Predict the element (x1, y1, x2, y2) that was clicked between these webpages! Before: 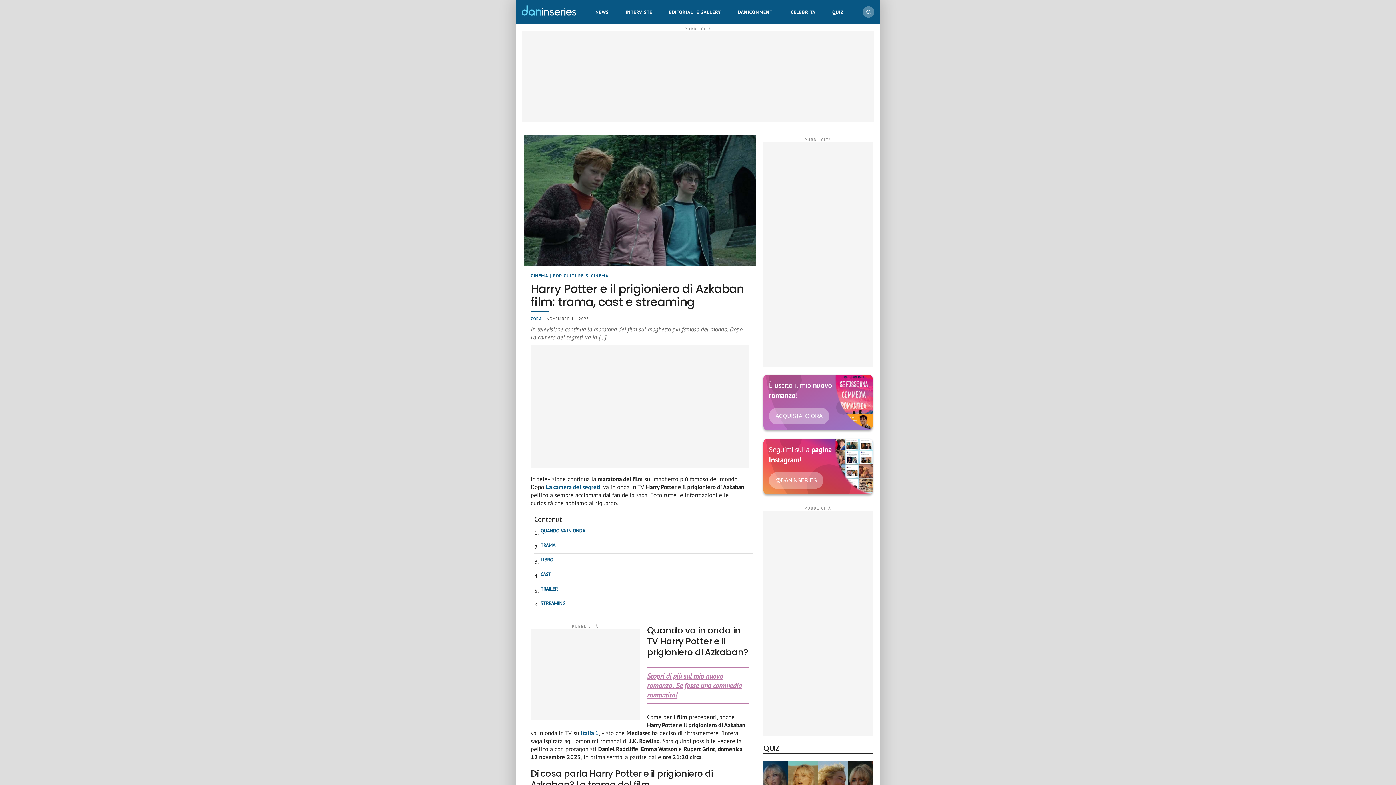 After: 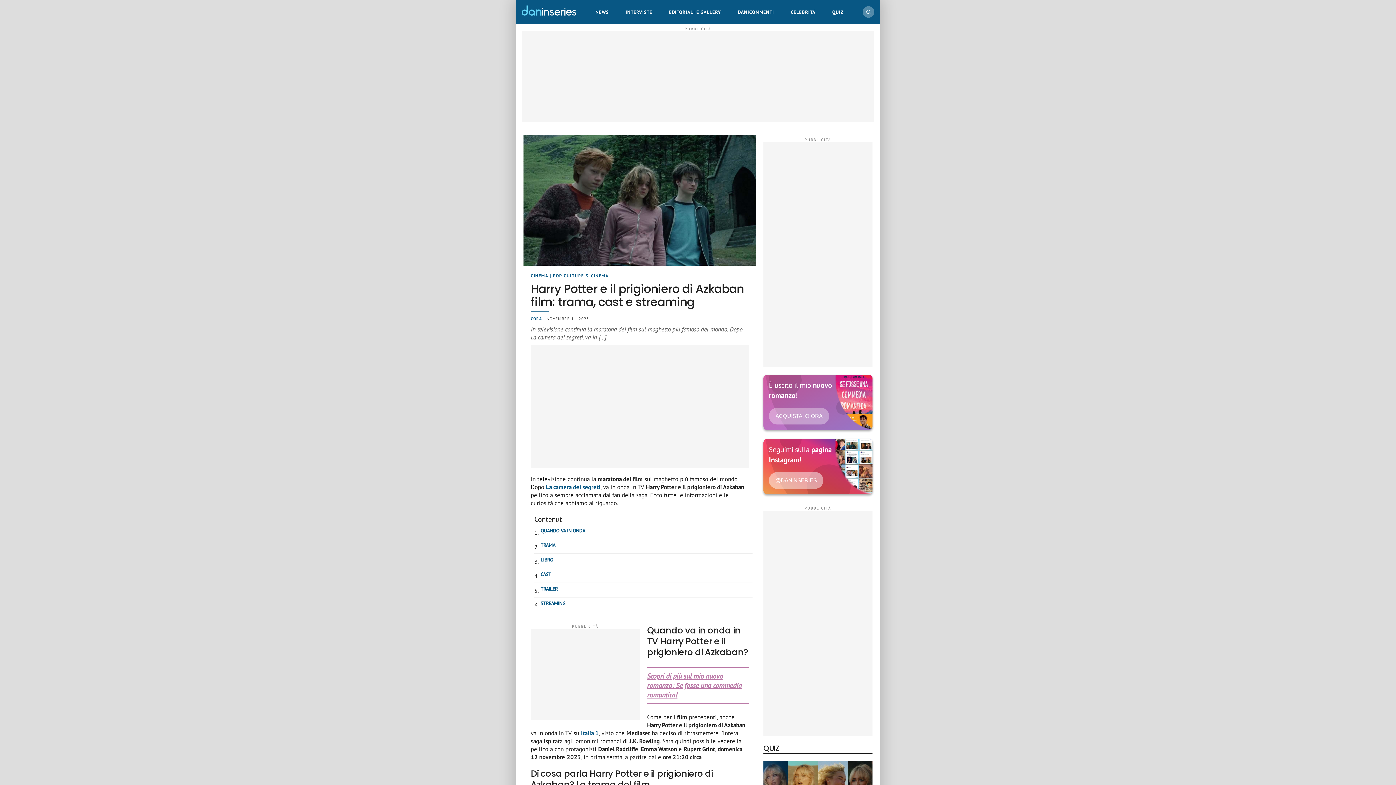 Action: bbox: (769, 472, 823, 489) label: @DANINSERIES